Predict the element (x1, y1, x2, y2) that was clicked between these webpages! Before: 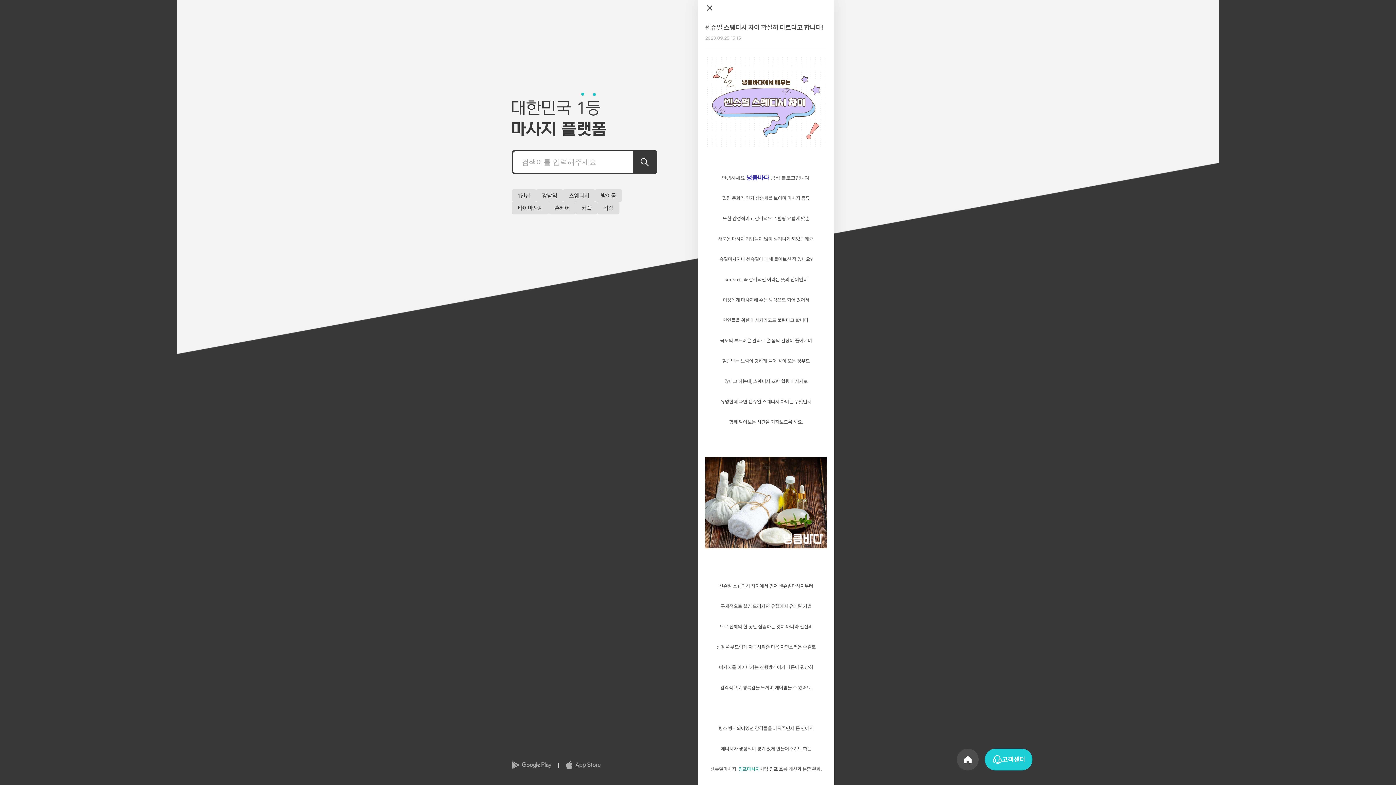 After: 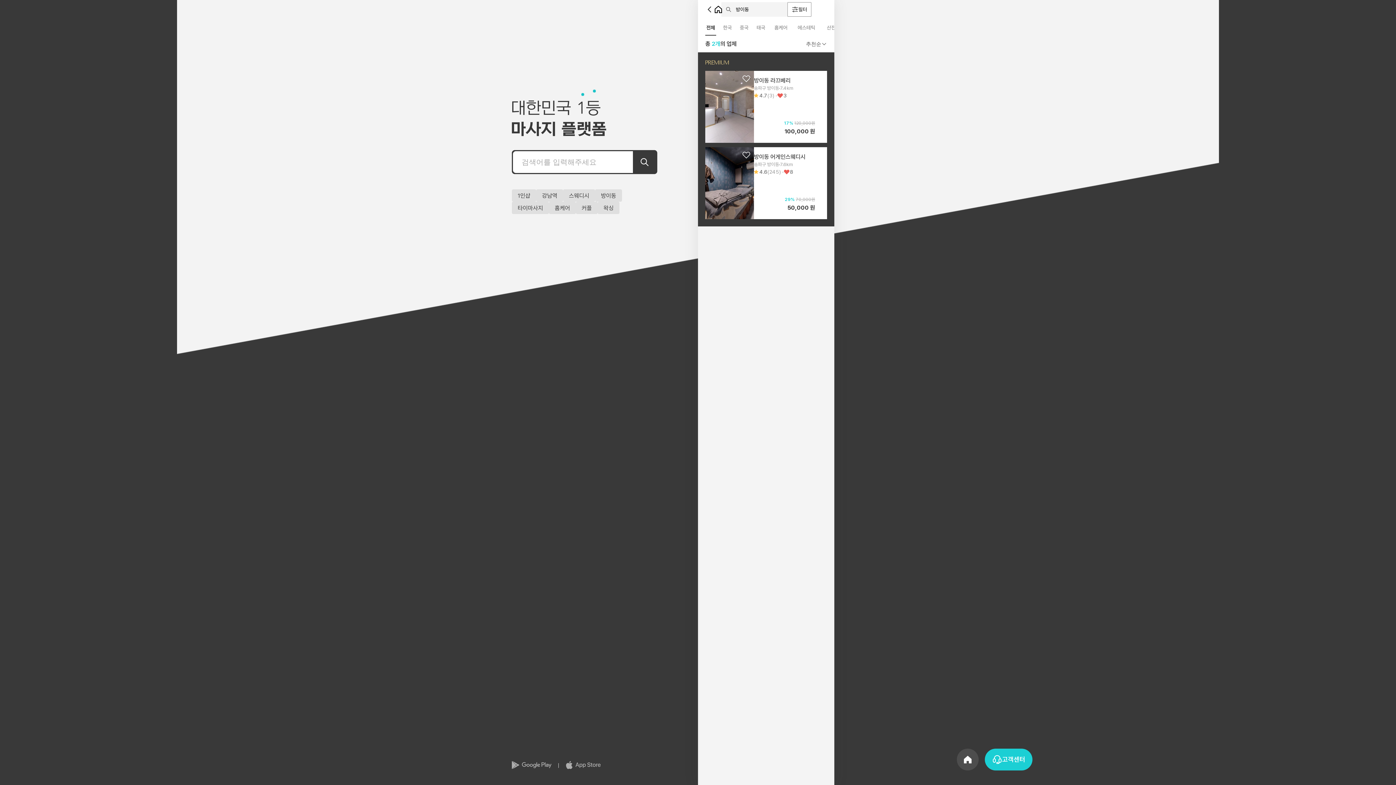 Action: label: 방이동 bbox: (595, 189, 622, 201)